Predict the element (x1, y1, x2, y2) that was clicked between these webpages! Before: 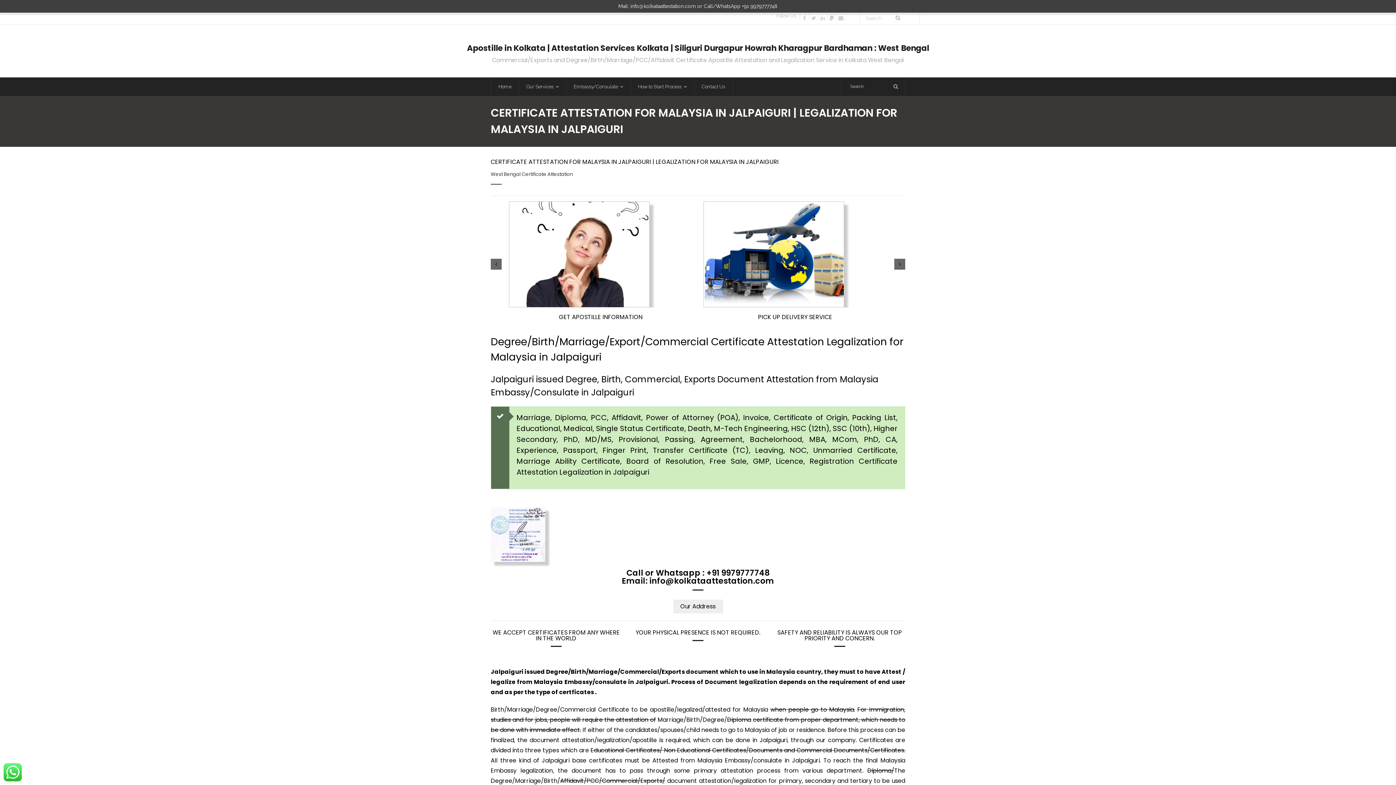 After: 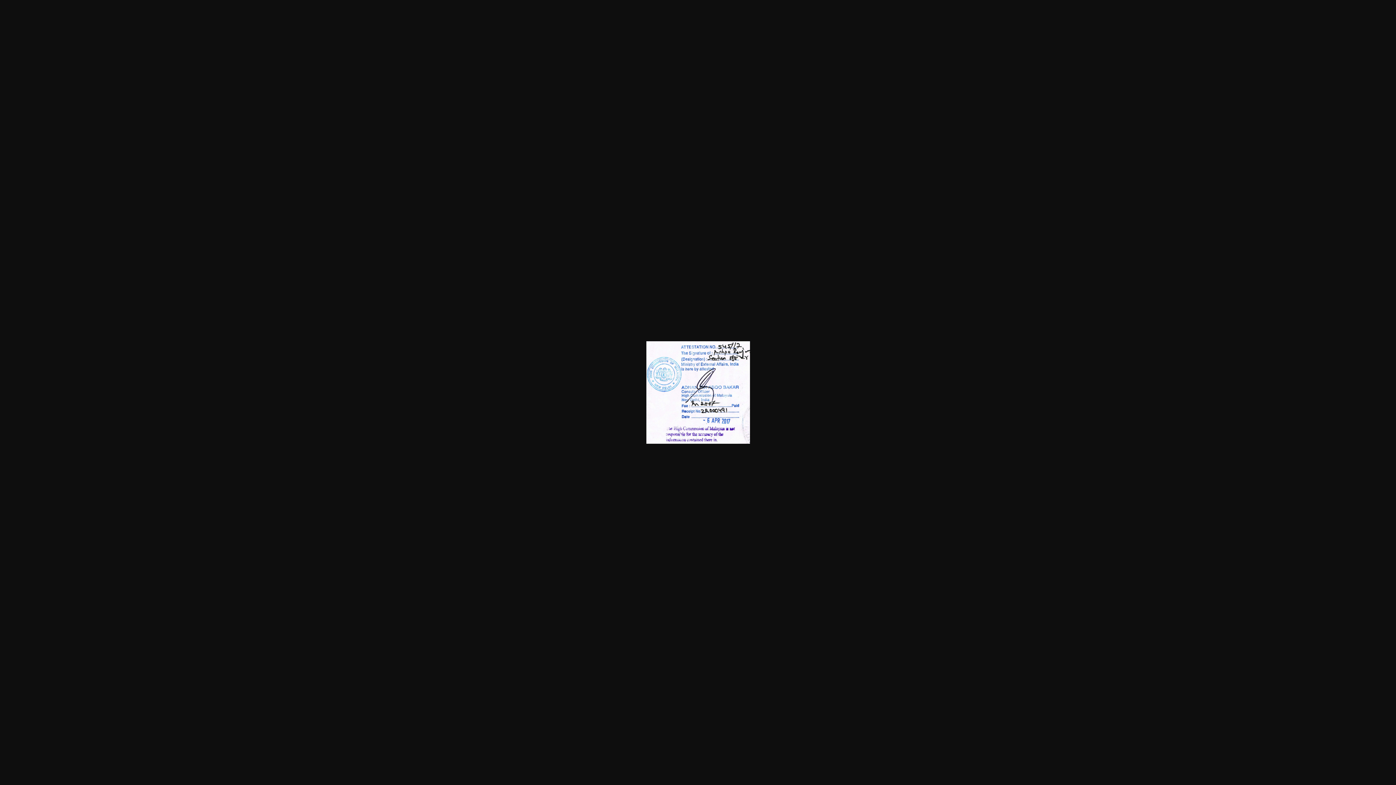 Action: bbox: (490, 507, 627, 562)